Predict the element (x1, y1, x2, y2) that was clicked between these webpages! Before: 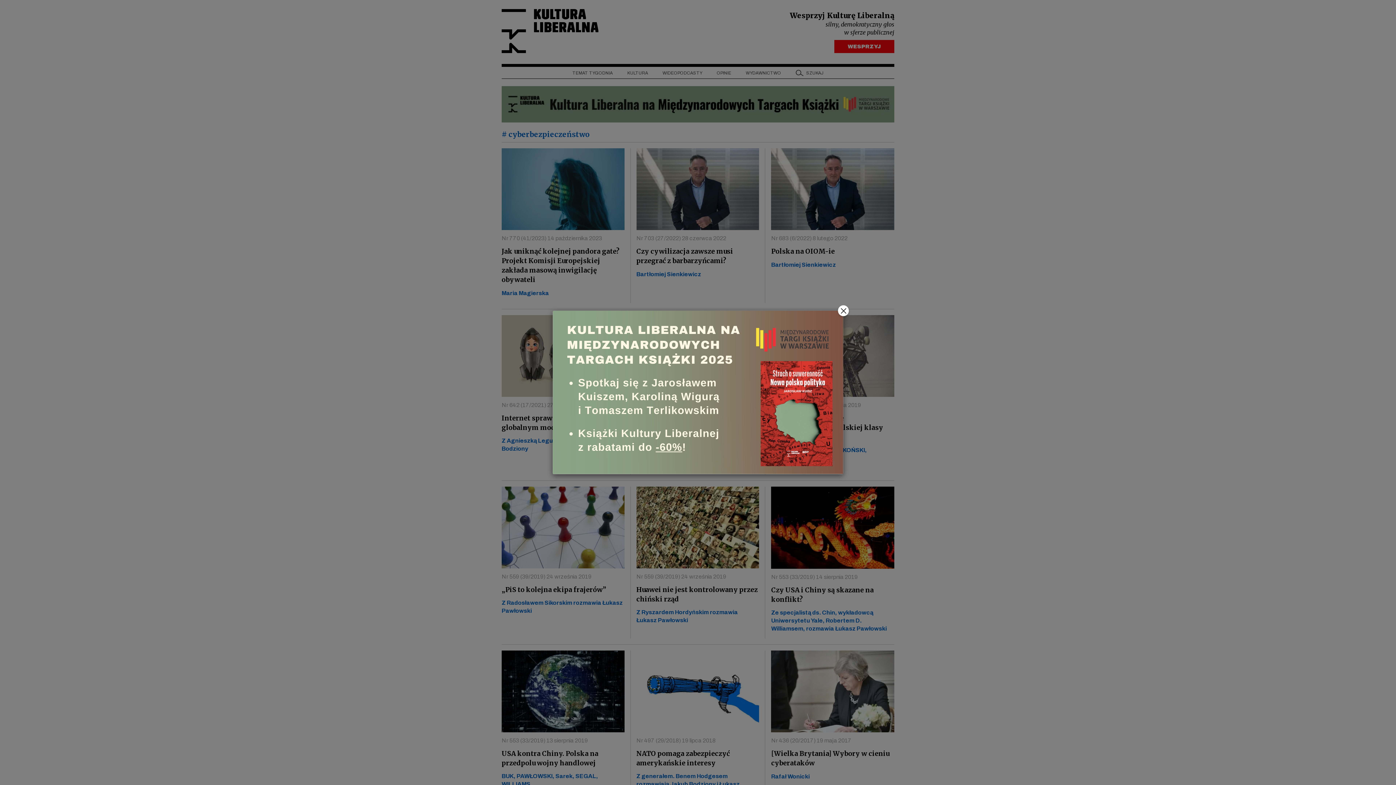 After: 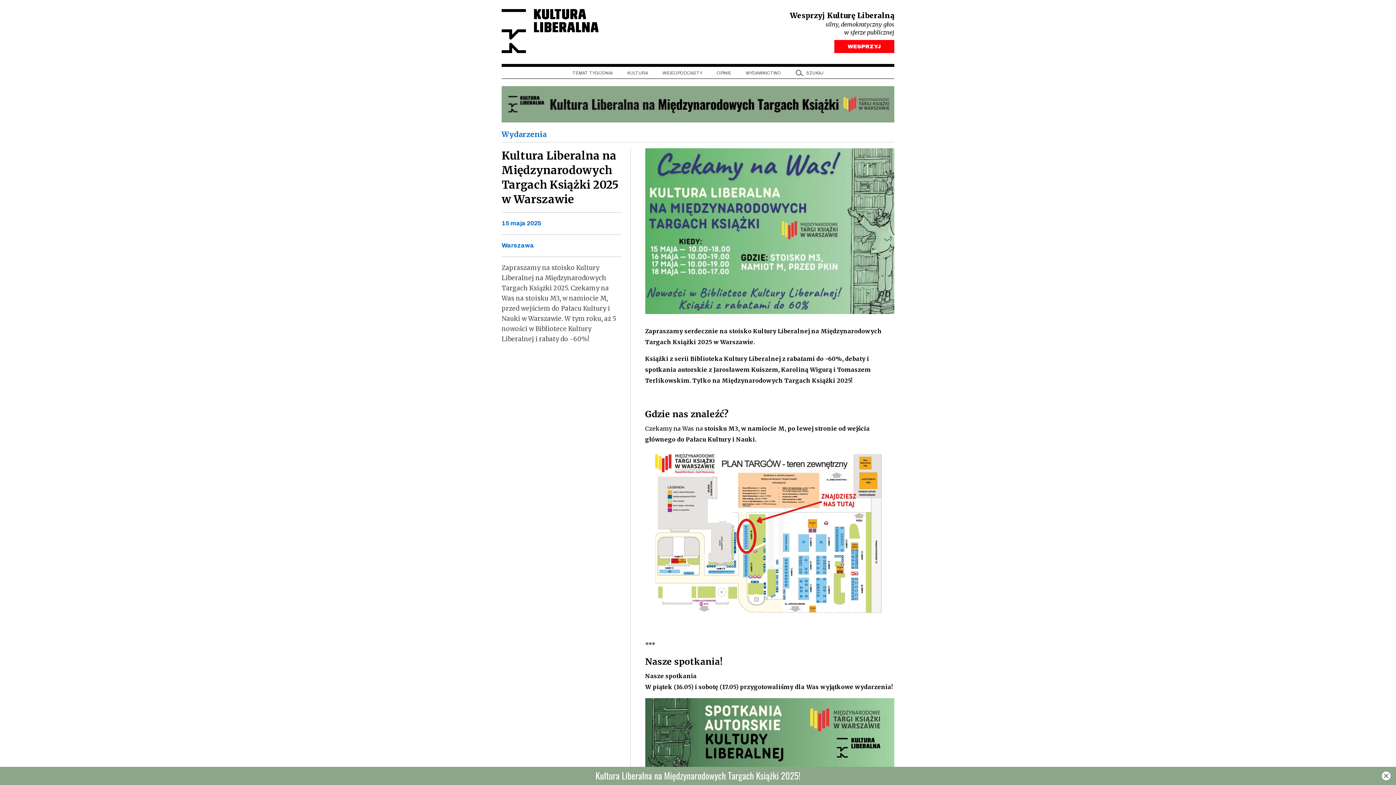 Action: label: zobacz bbox: (552, 310, 843, 474)